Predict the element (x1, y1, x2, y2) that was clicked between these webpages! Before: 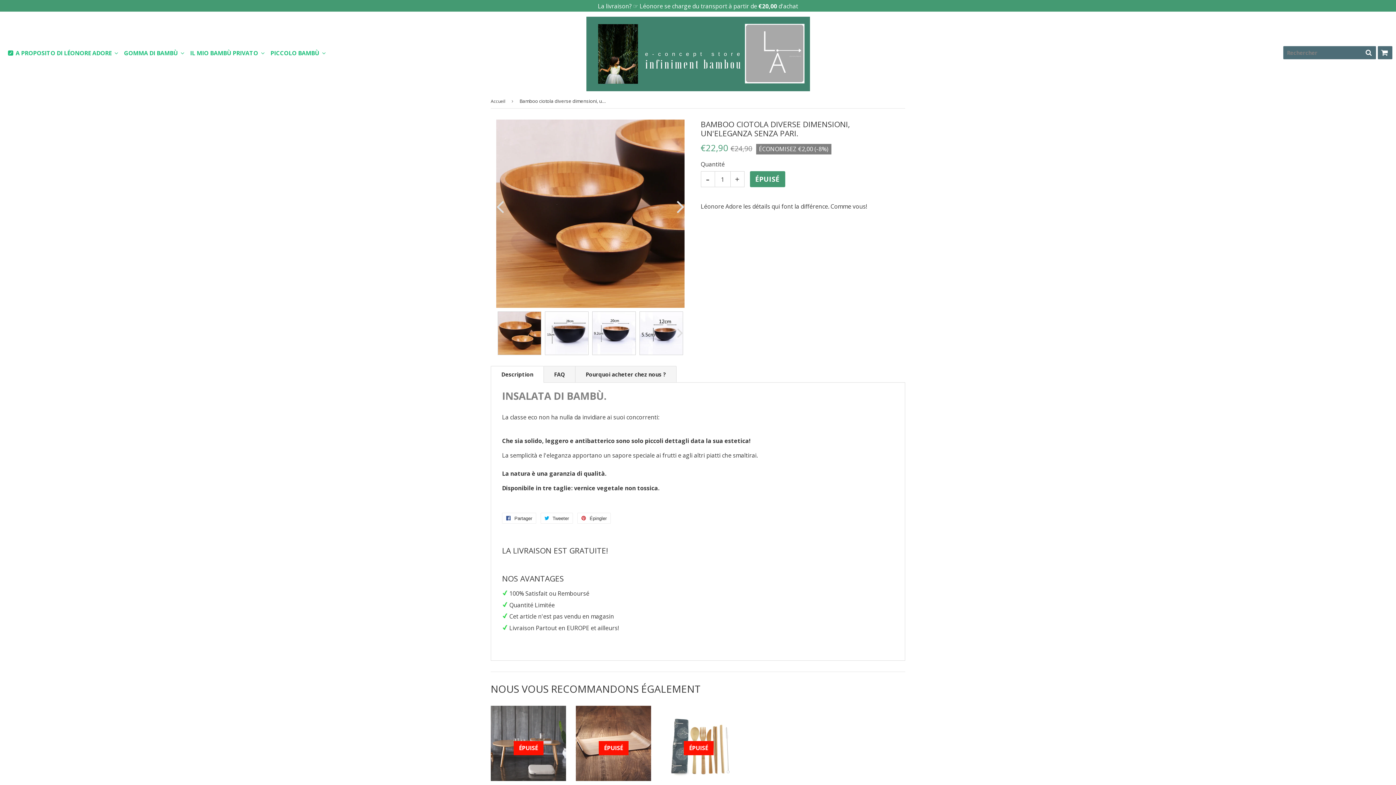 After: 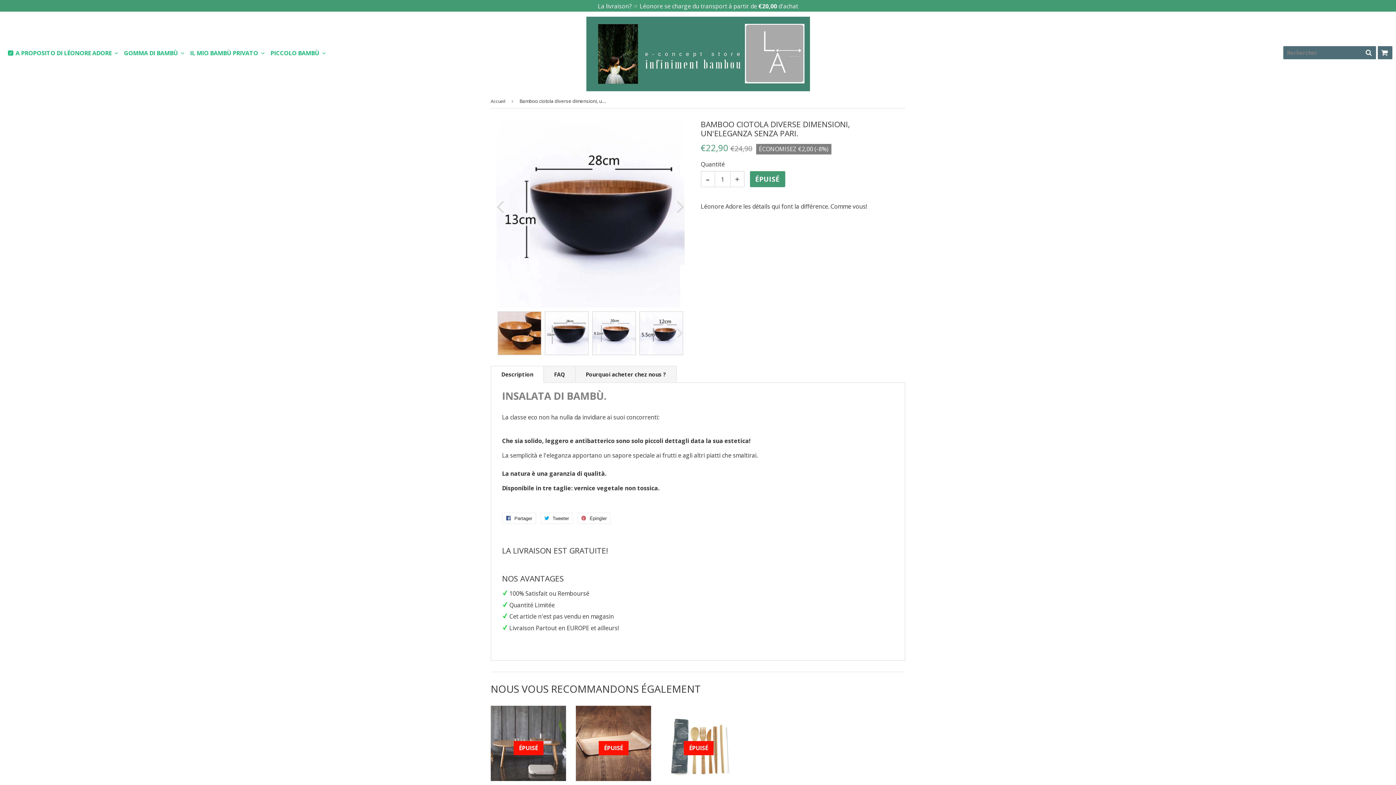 Action: bbox: (673, 194, 684, 218) label: Next